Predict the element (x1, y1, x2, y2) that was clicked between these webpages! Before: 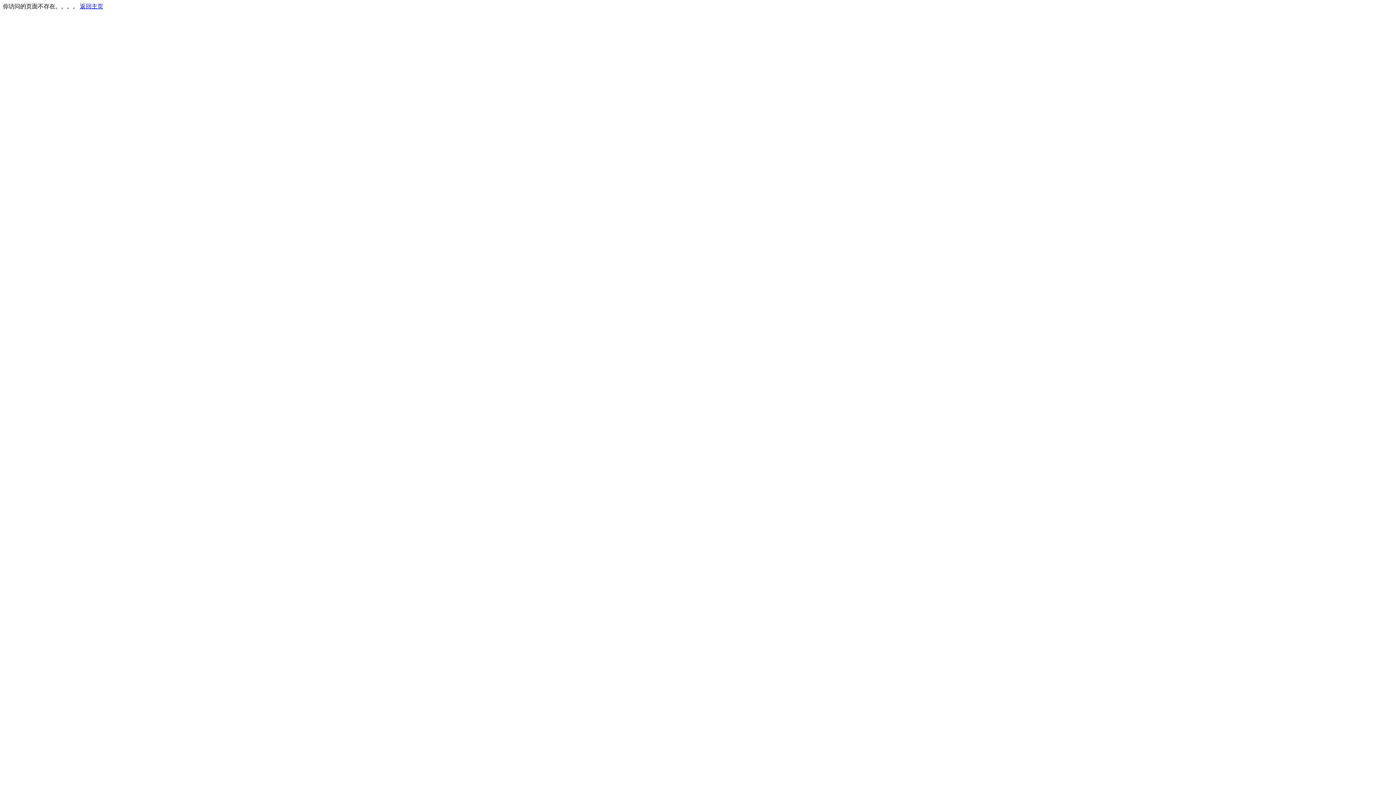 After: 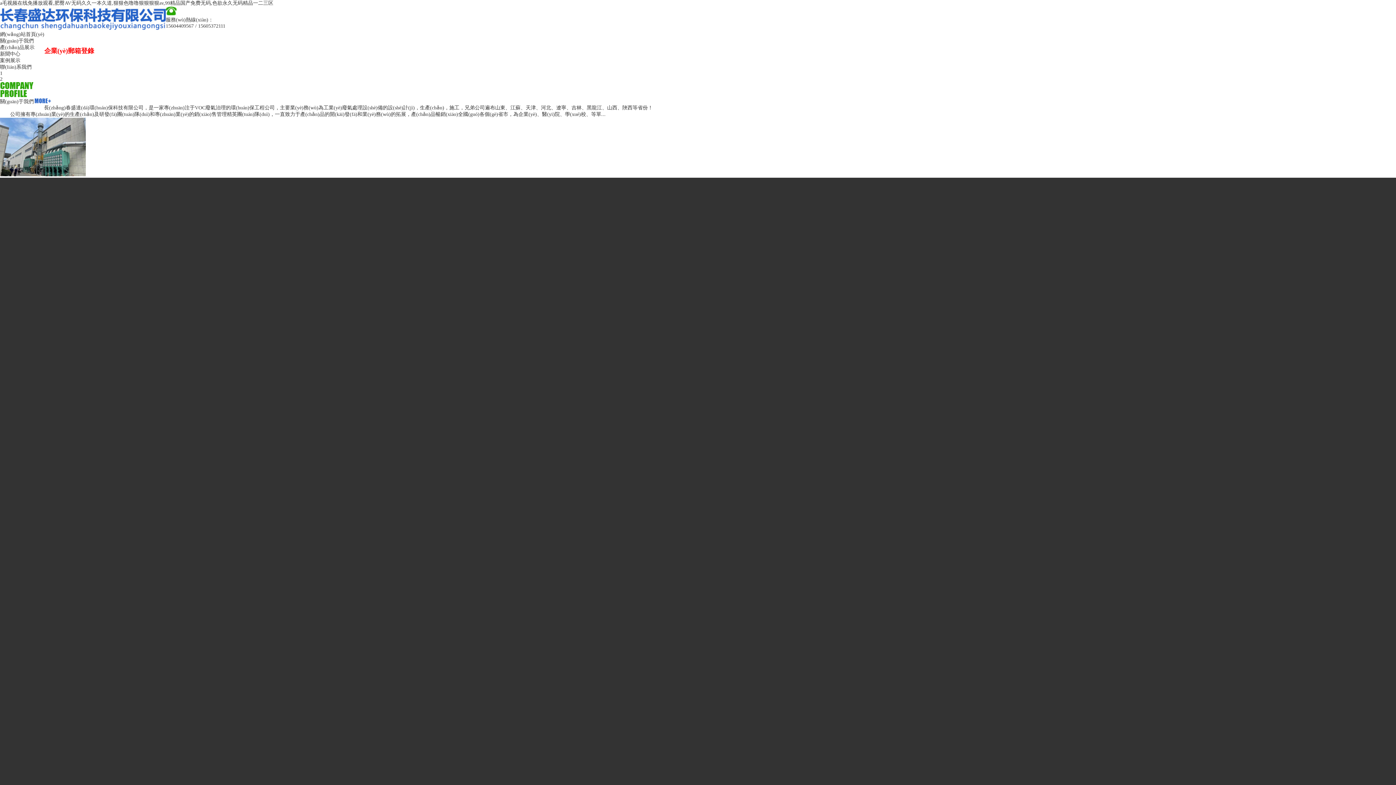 Action: label: 返回主页 bbox: (80, 3, 103, 9)